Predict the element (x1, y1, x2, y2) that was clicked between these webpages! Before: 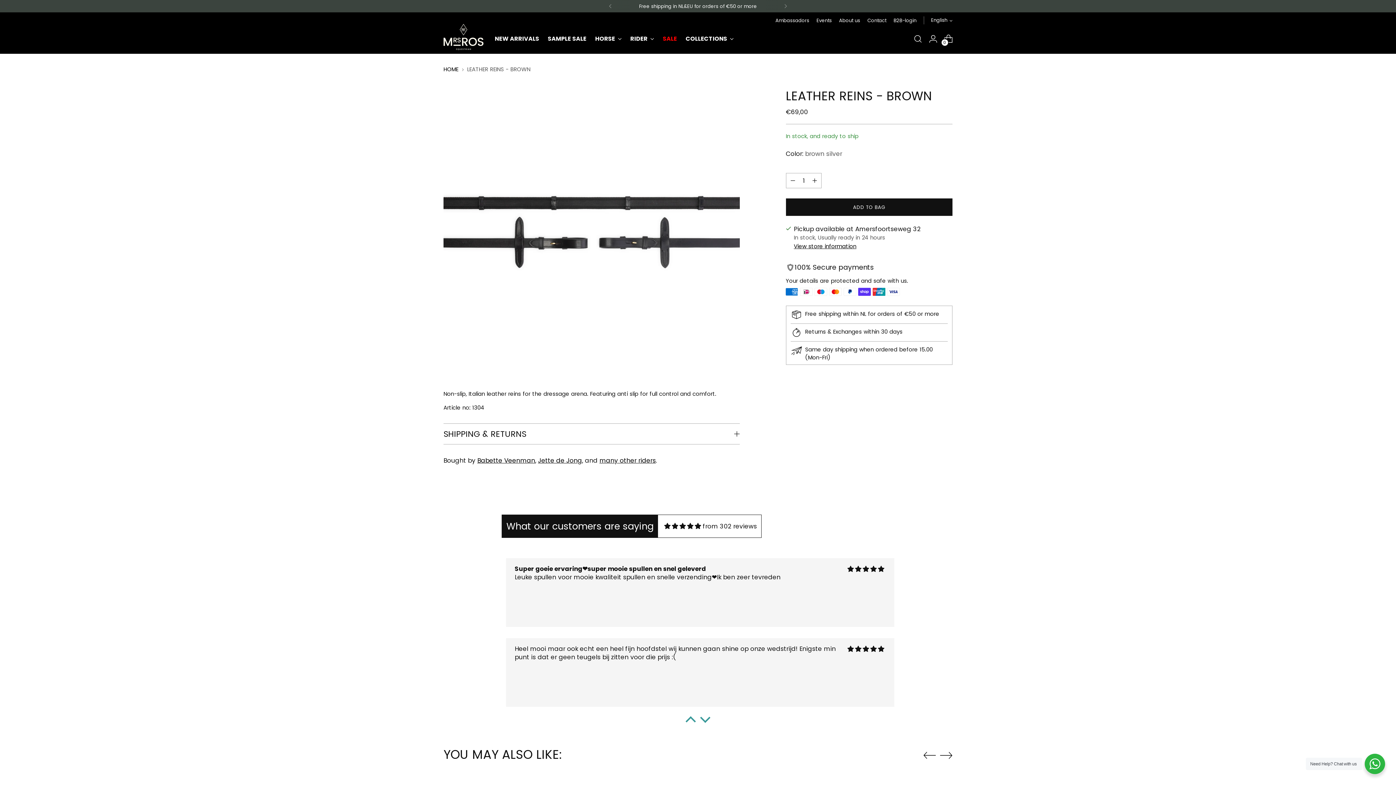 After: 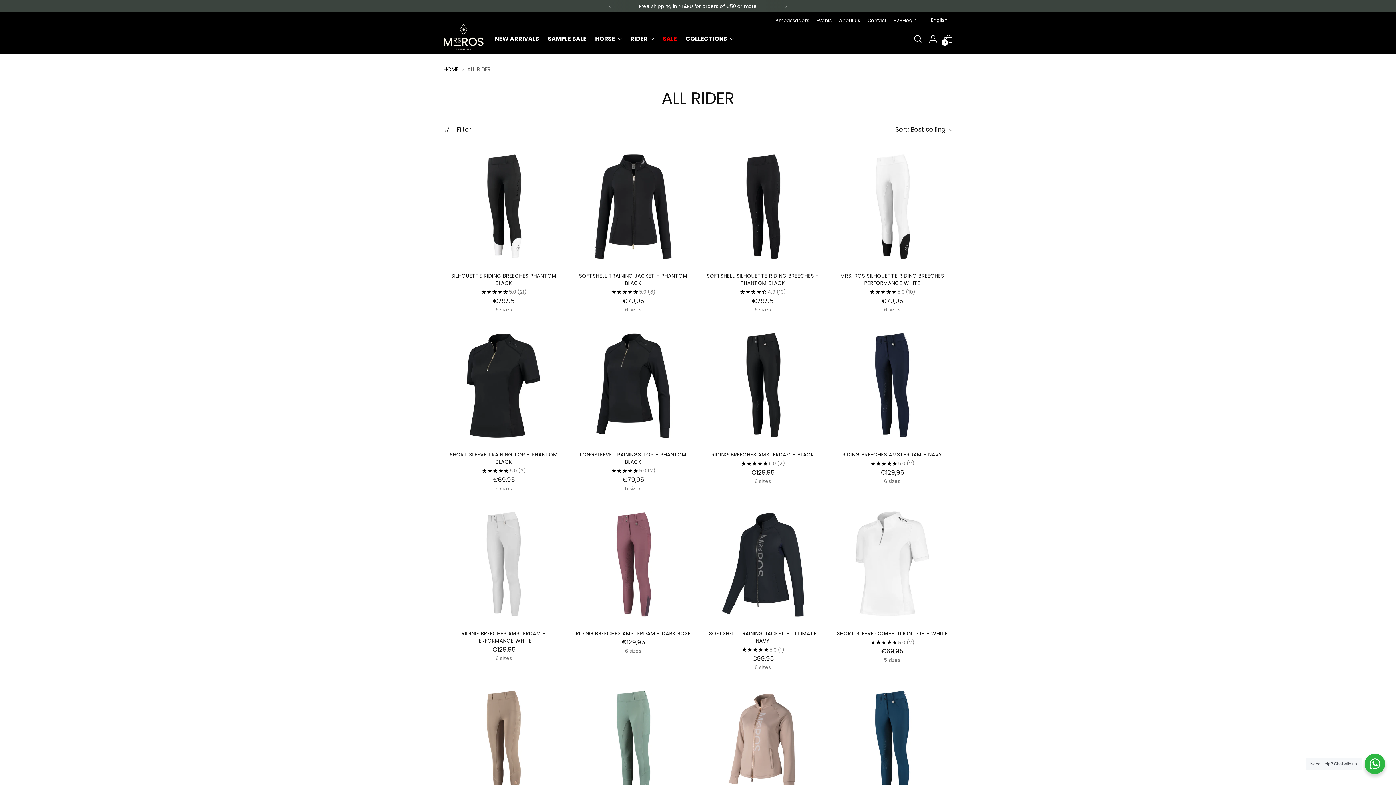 Action: bbox: (630, 30, 654, 46) label: RIDER